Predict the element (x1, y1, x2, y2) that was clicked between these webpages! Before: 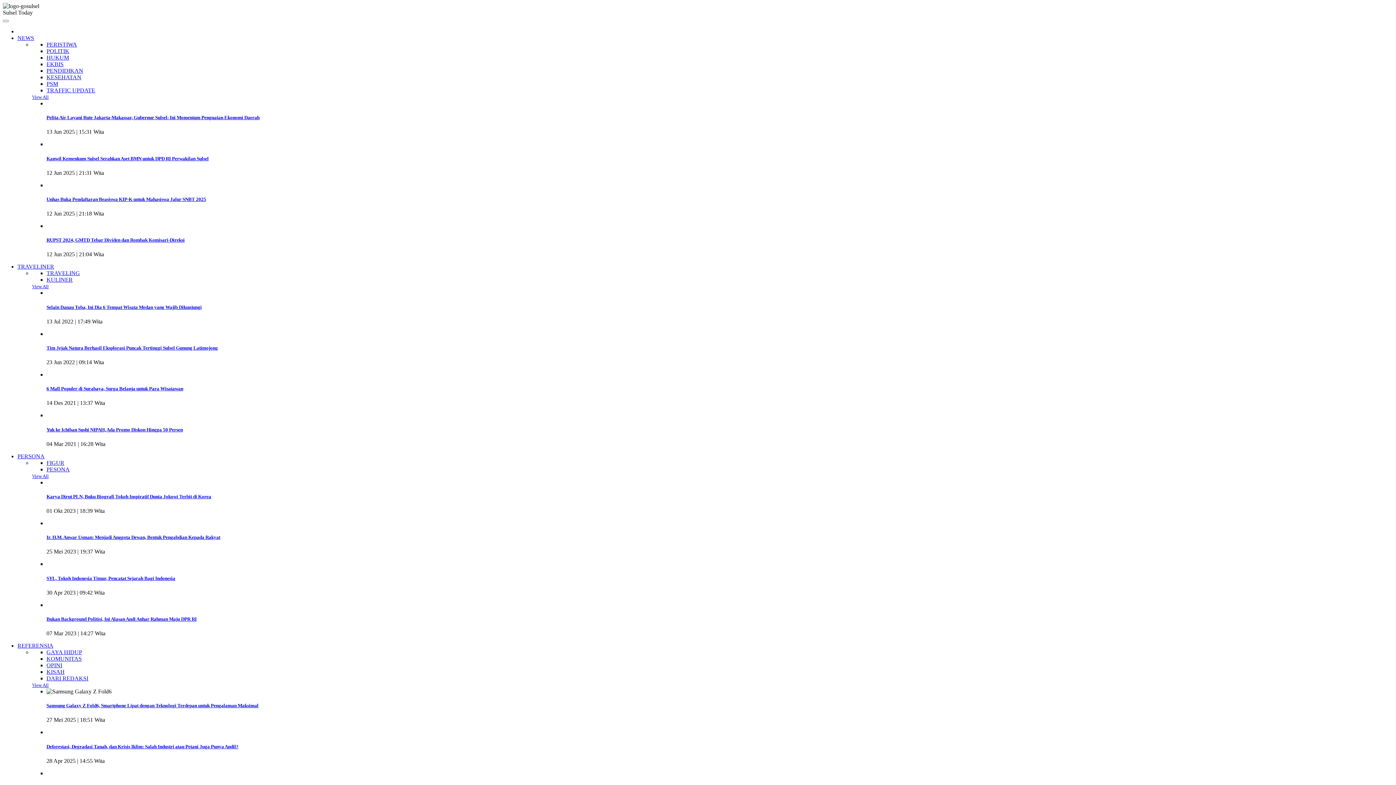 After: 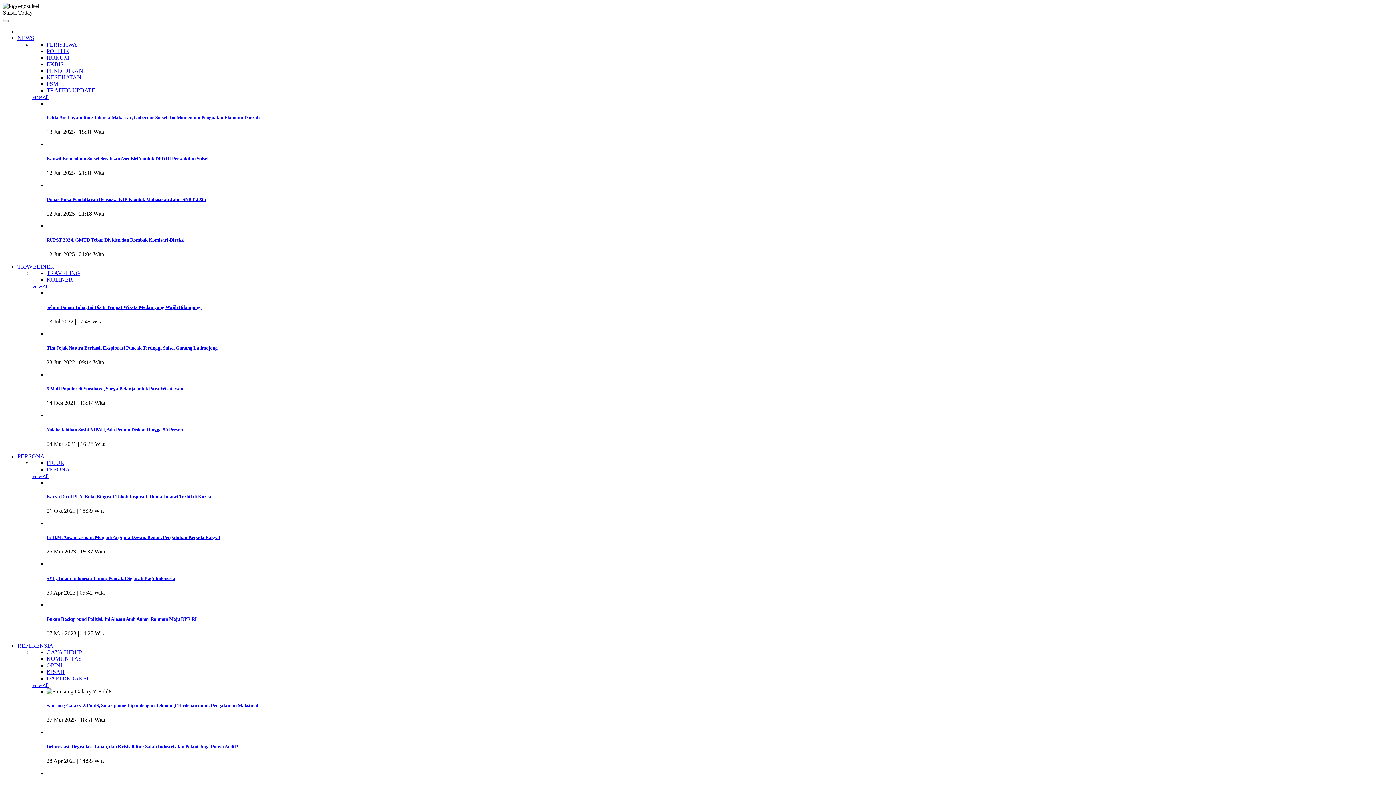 Action: label: FIGUR bbox: (46, 459, 64, 466)